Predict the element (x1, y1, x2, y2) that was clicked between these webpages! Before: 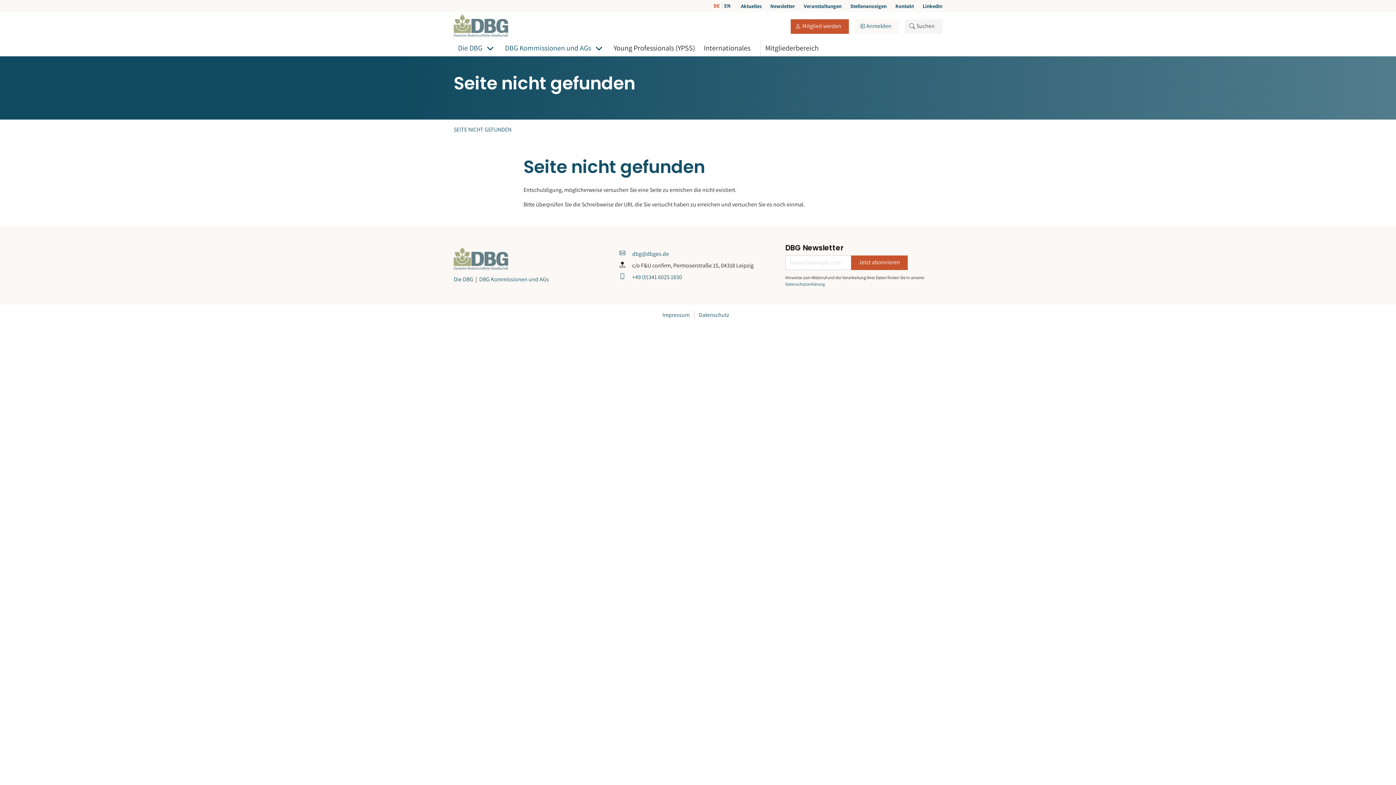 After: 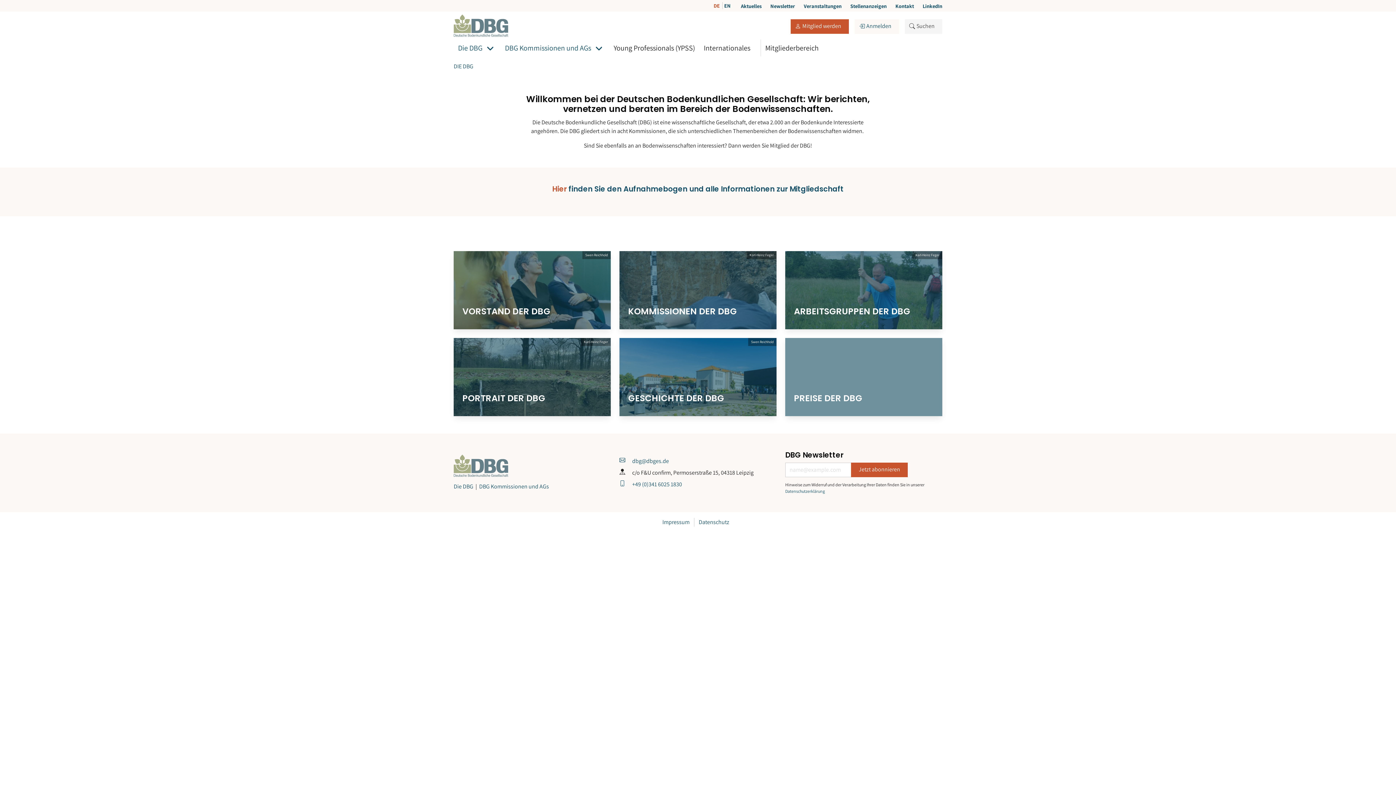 Action: label: Die DBG bbox: (453, 39, 500, 56)